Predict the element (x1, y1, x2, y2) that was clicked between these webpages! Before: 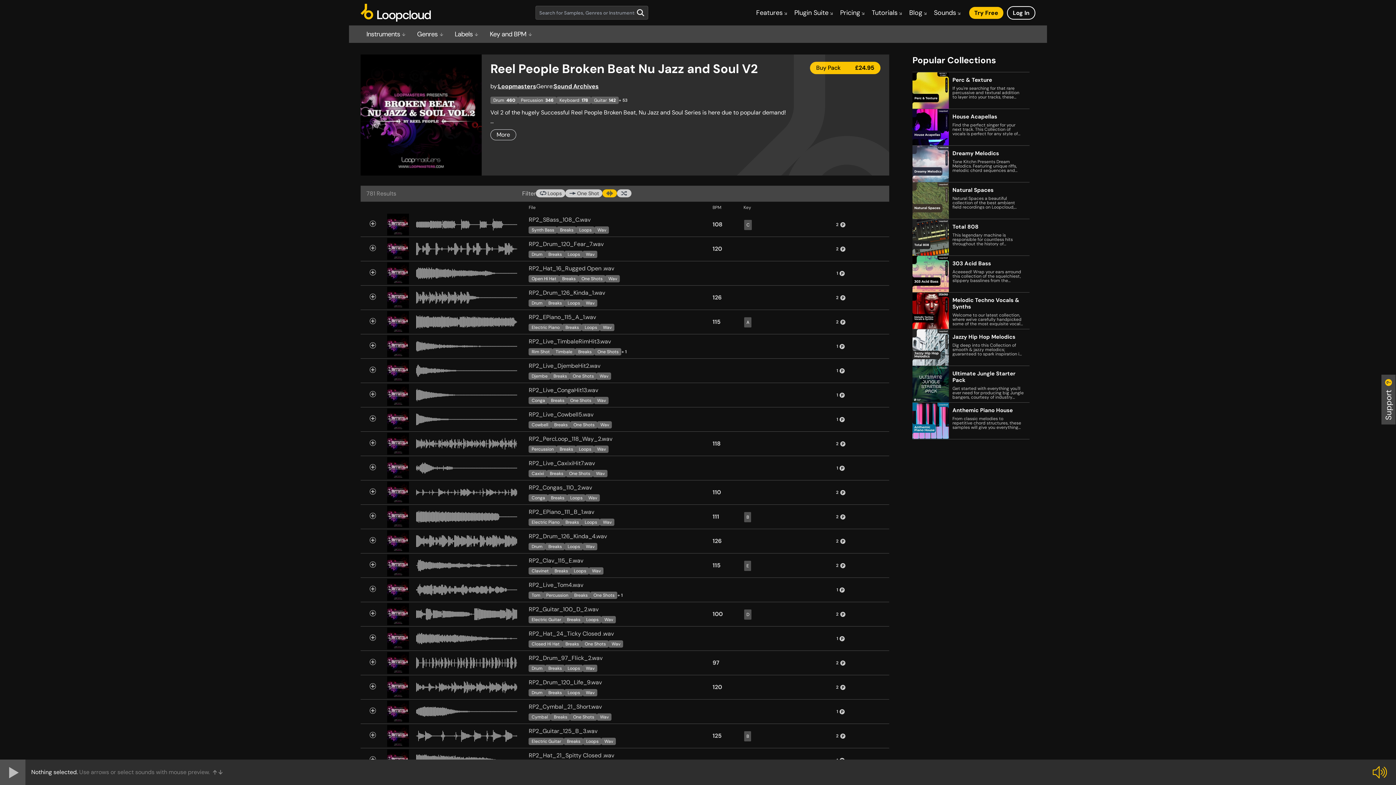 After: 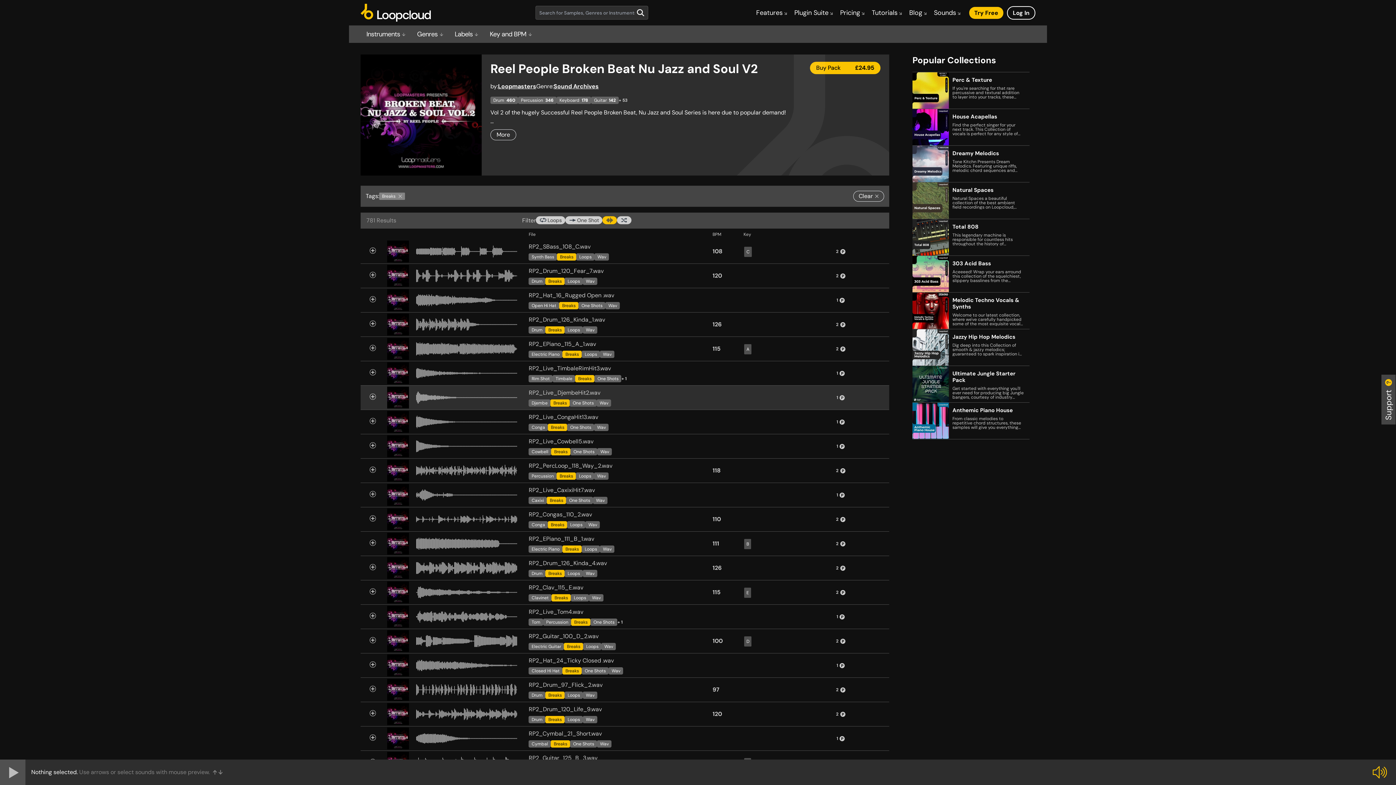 Action: bbox: (548, 397, 567, 404) label: Breaks